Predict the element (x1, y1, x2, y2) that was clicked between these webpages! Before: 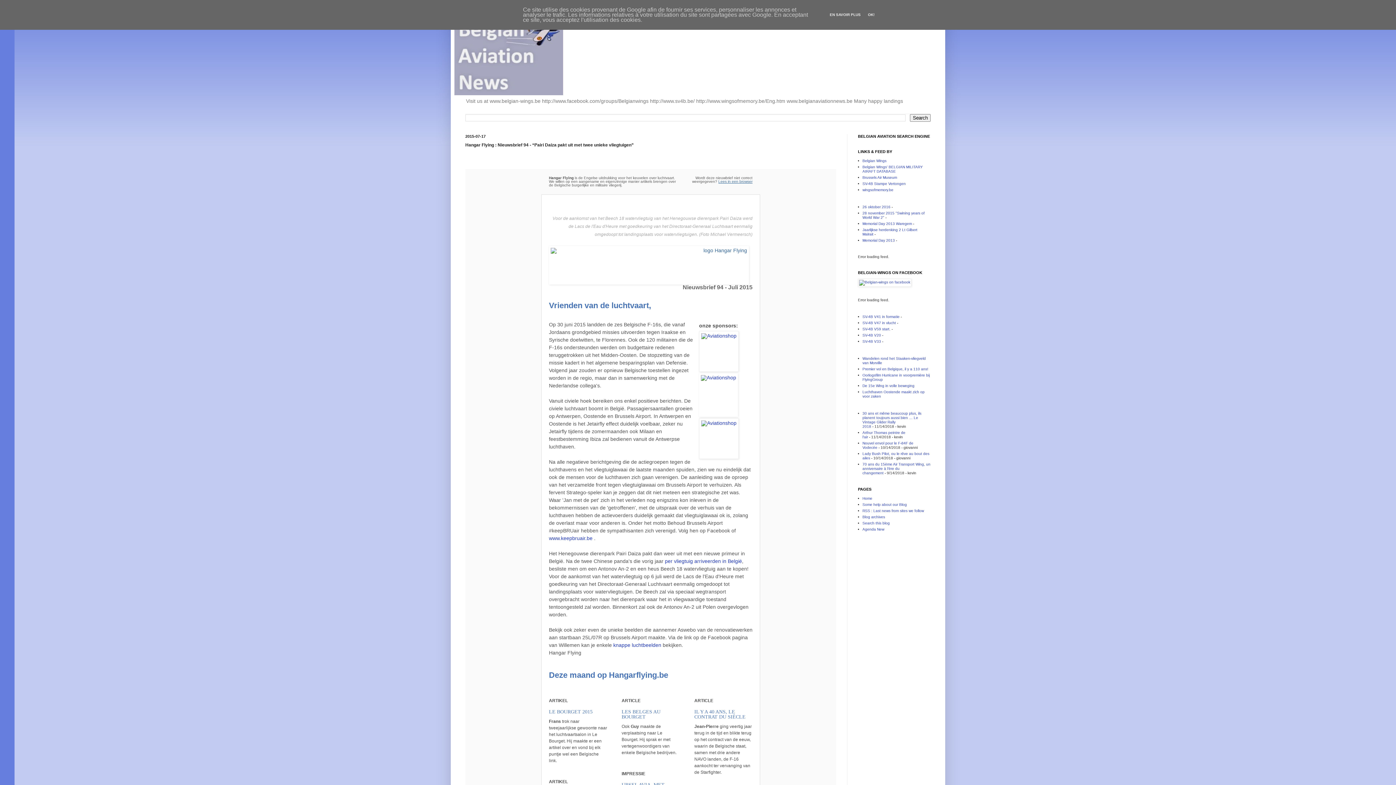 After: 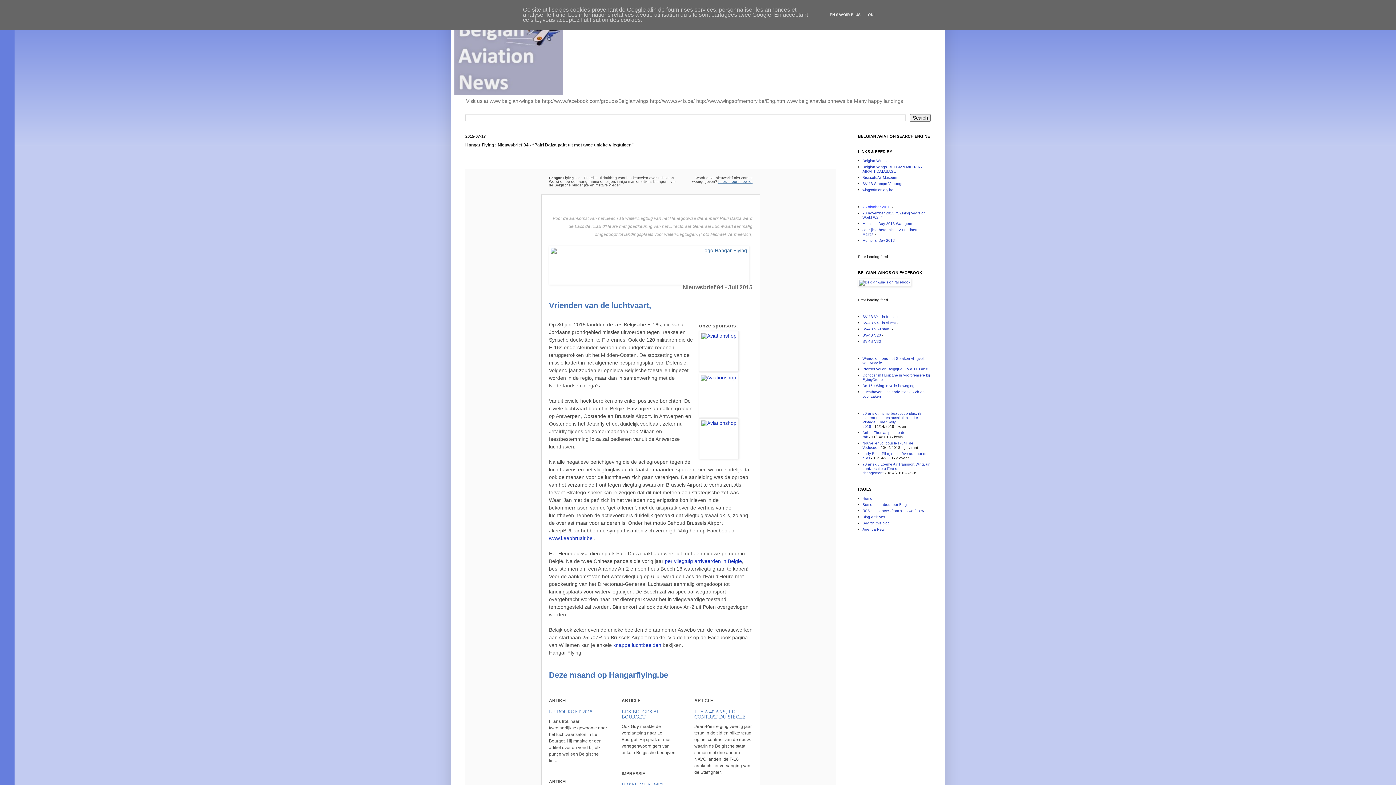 Action: bbox: (862, 204, 890, 208) label: 26 oktober 2016